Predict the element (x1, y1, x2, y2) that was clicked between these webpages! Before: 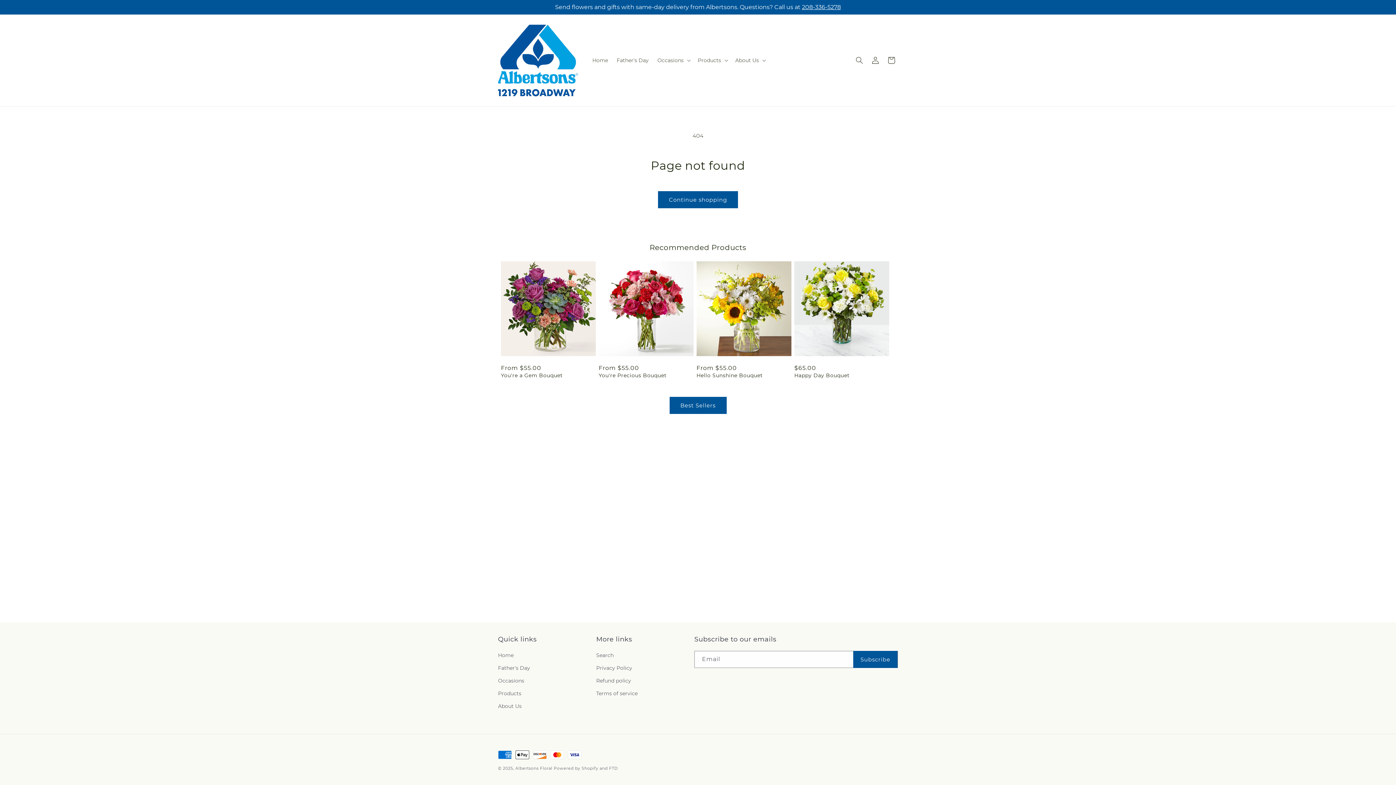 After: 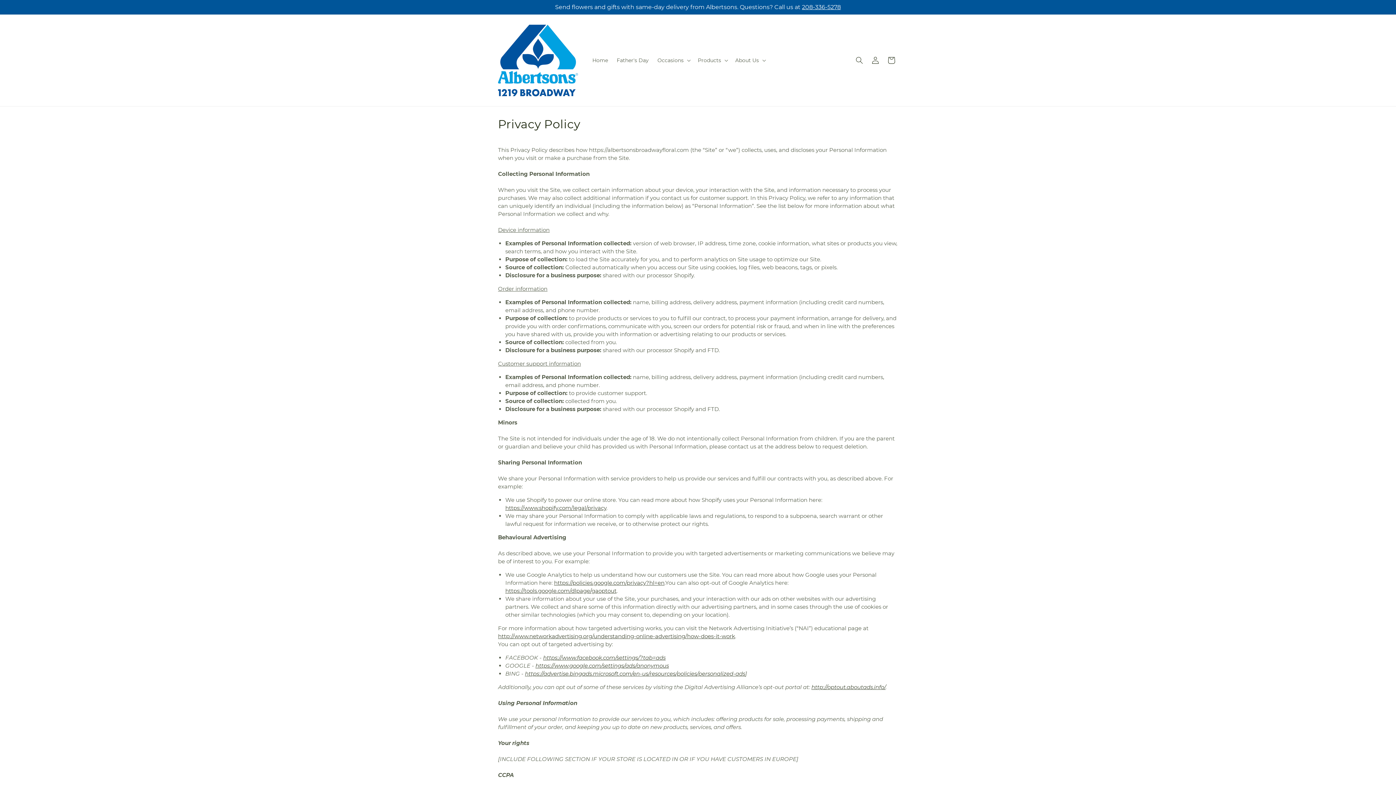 Action: bbox: (596, 662, 632, 674) label: Privacy Policy